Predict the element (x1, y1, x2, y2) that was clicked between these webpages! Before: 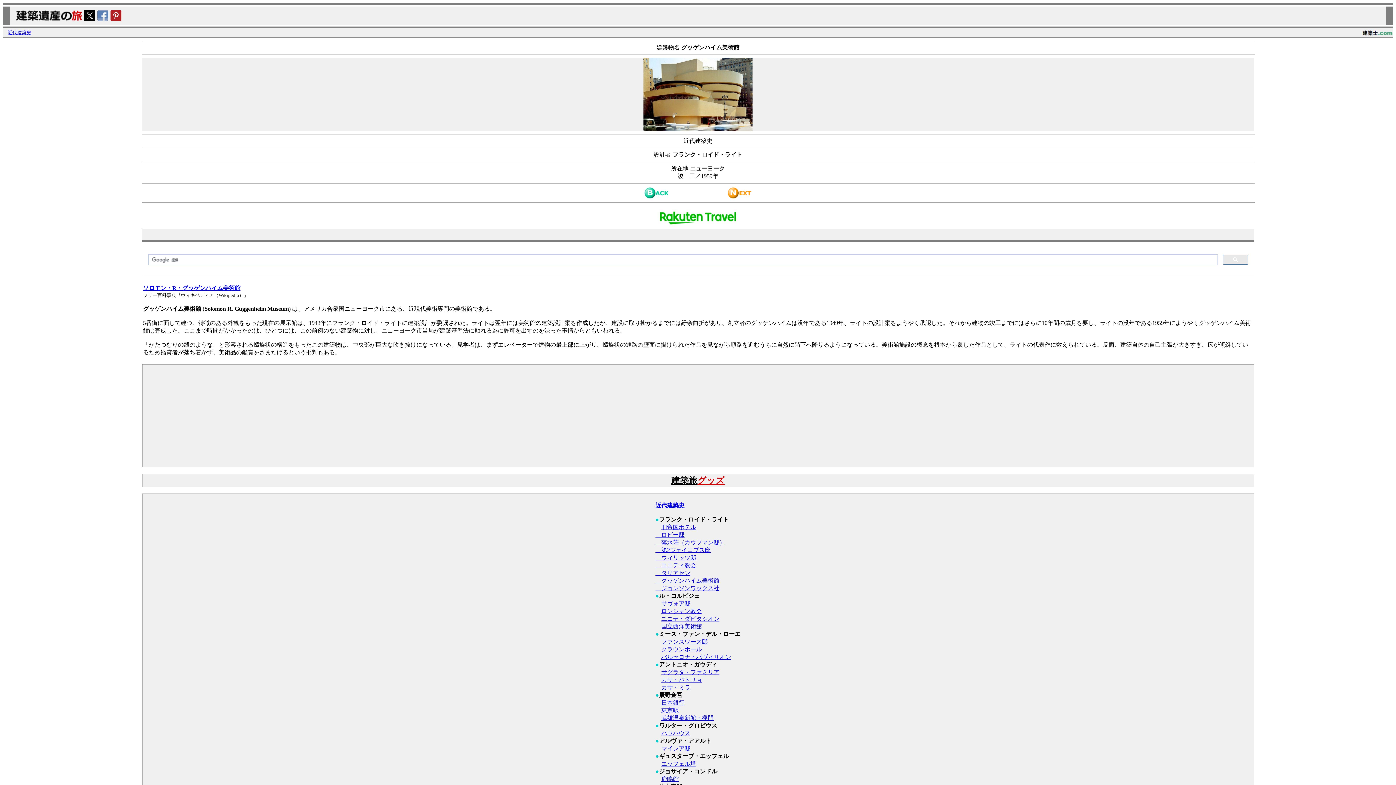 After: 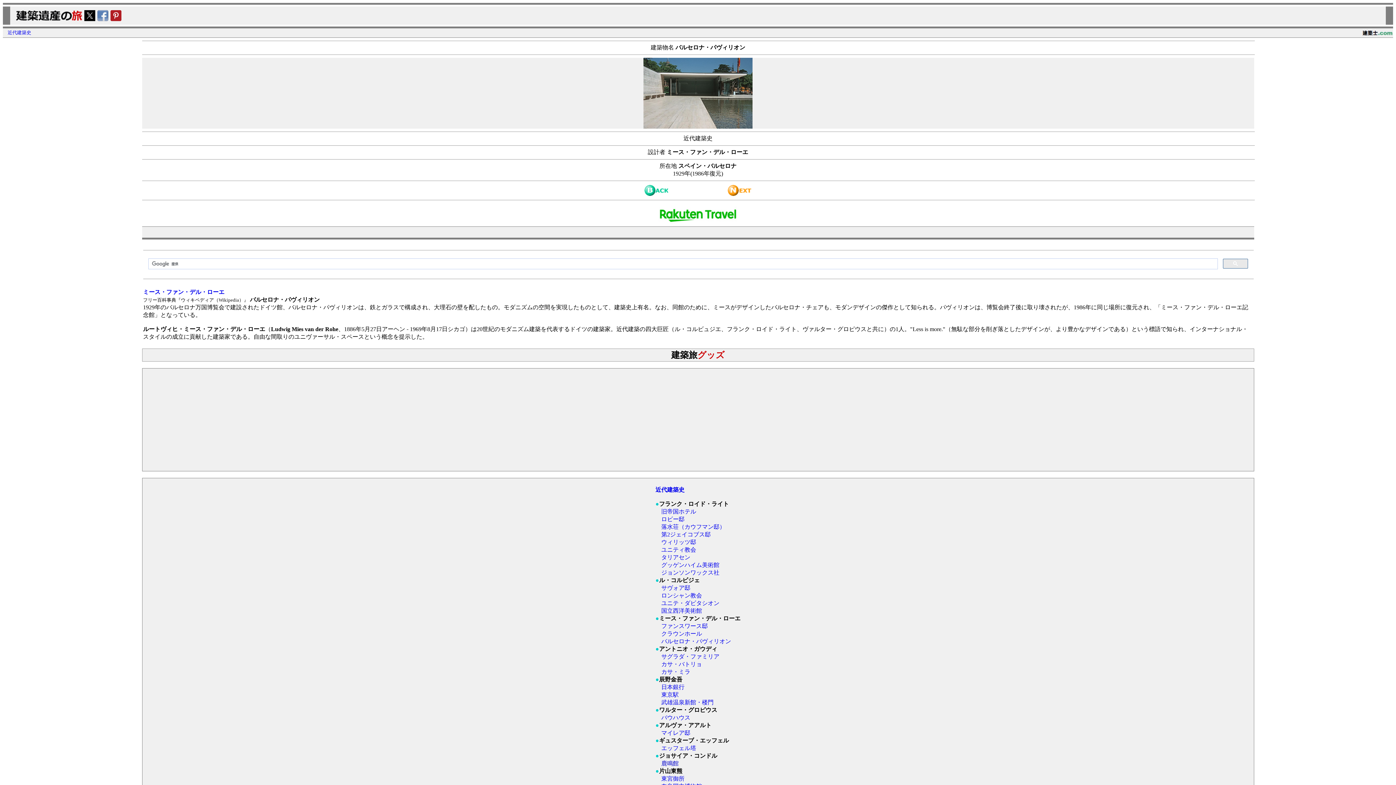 Action: bbox: (661, 654, 731, 660) label: バルセロナ・パヴィリオン